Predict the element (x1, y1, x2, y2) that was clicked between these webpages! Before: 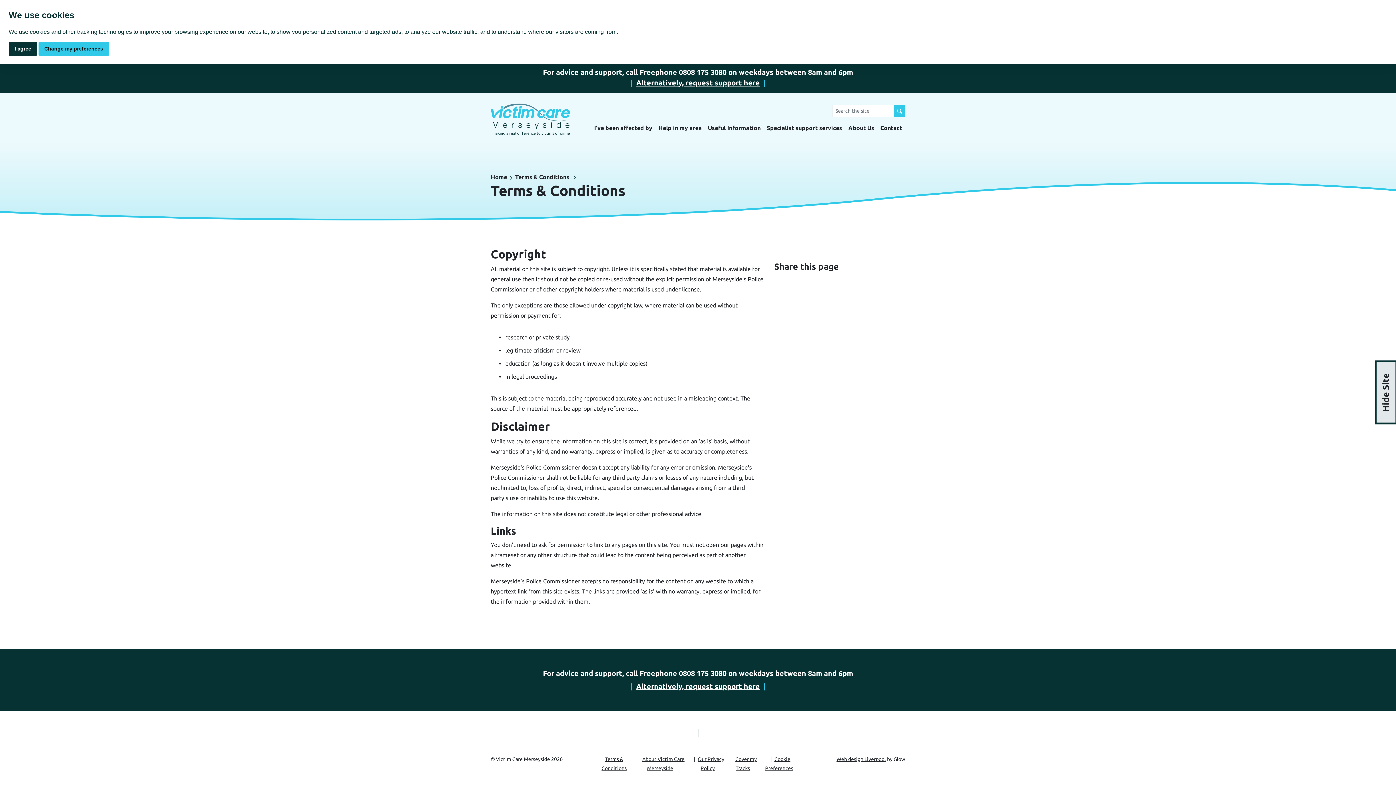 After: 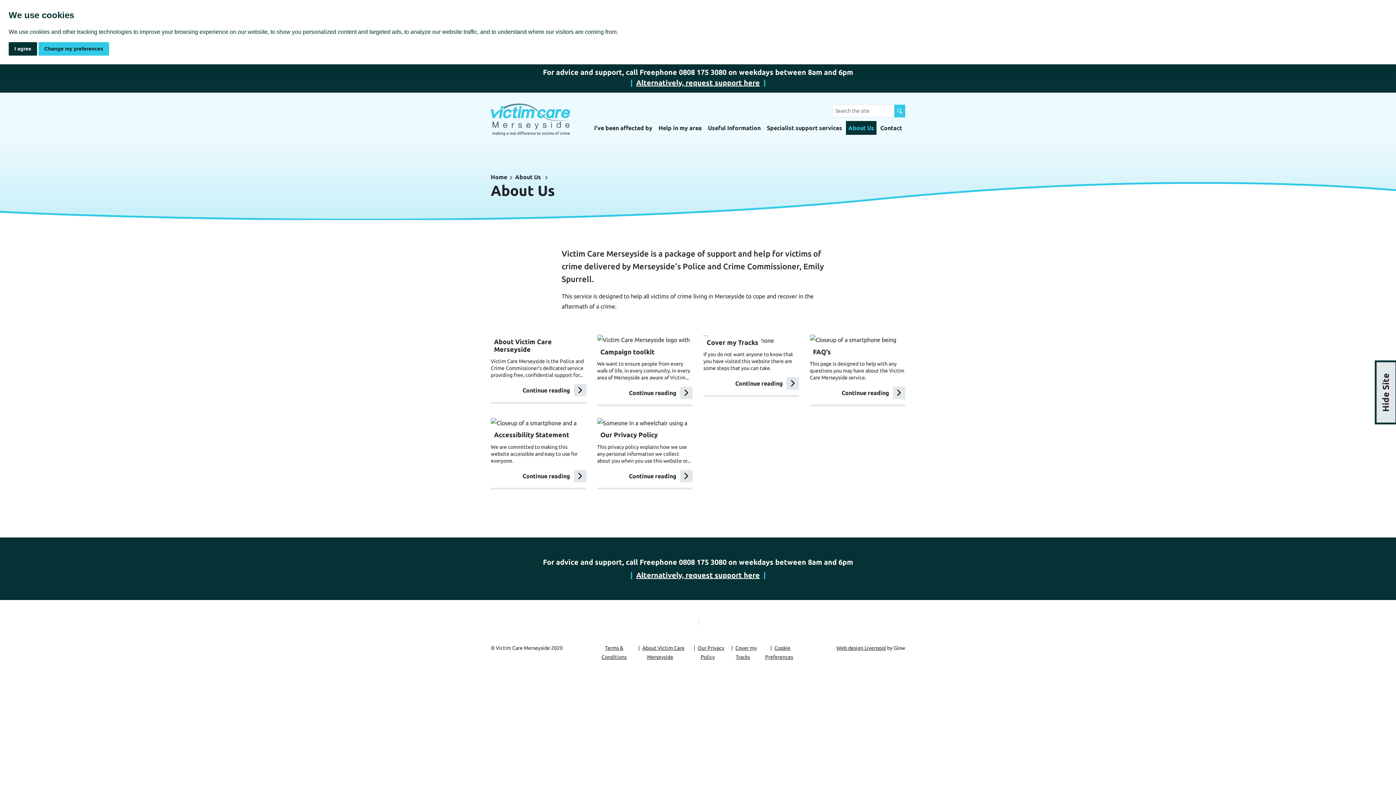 Action: label: About Us bbox: (846, 121, 876, 134)